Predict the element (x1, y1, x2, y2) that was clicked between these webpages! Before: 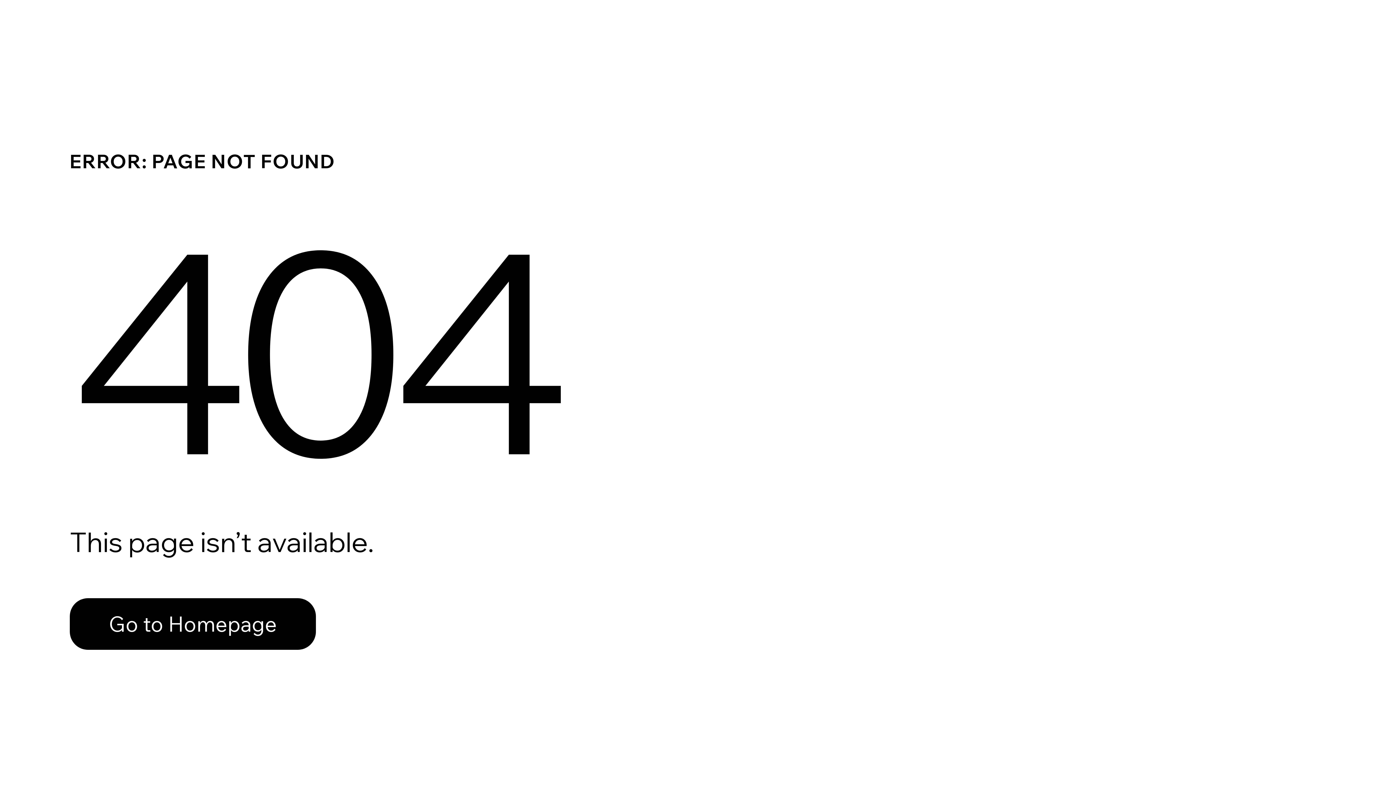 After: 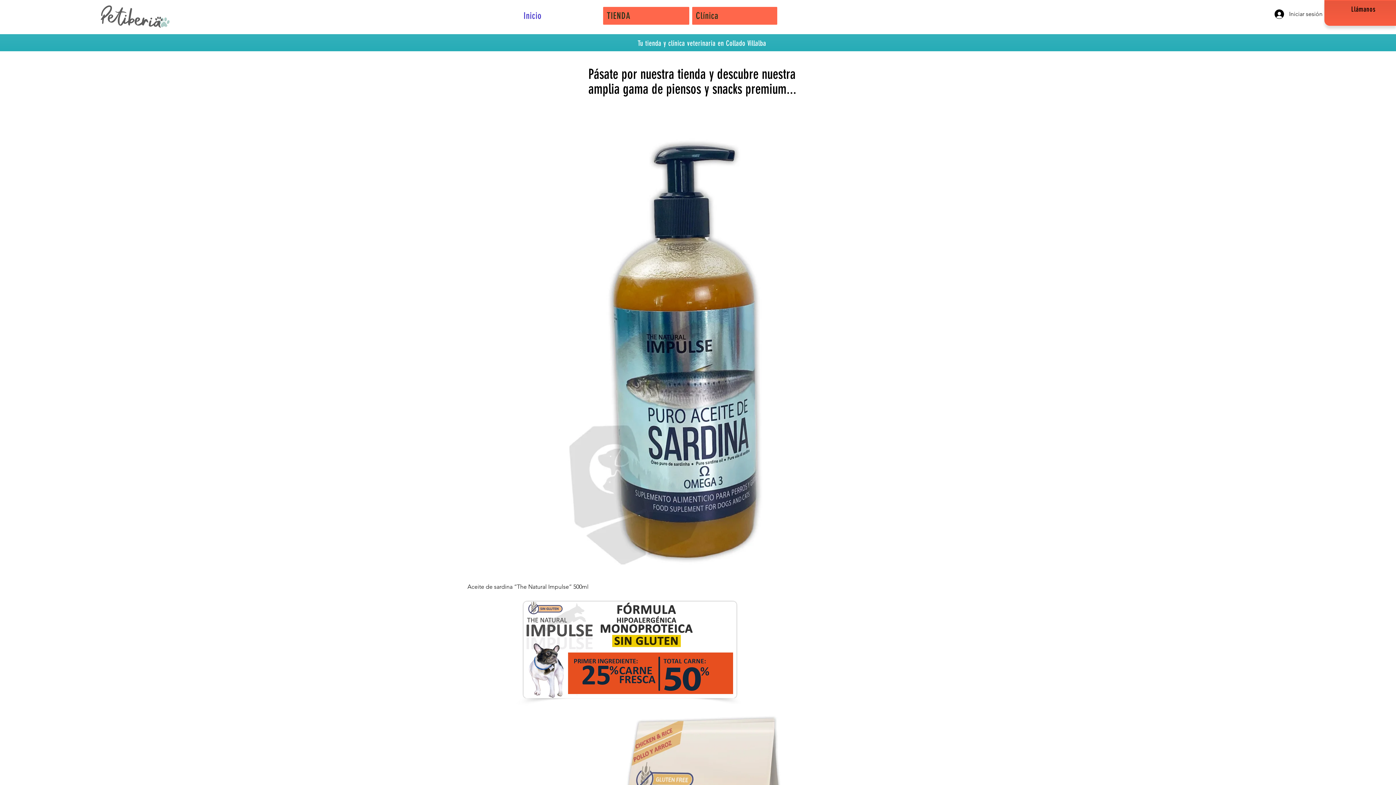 Action: label: Go to Homepage bbox: (69, 598, 316, 650)